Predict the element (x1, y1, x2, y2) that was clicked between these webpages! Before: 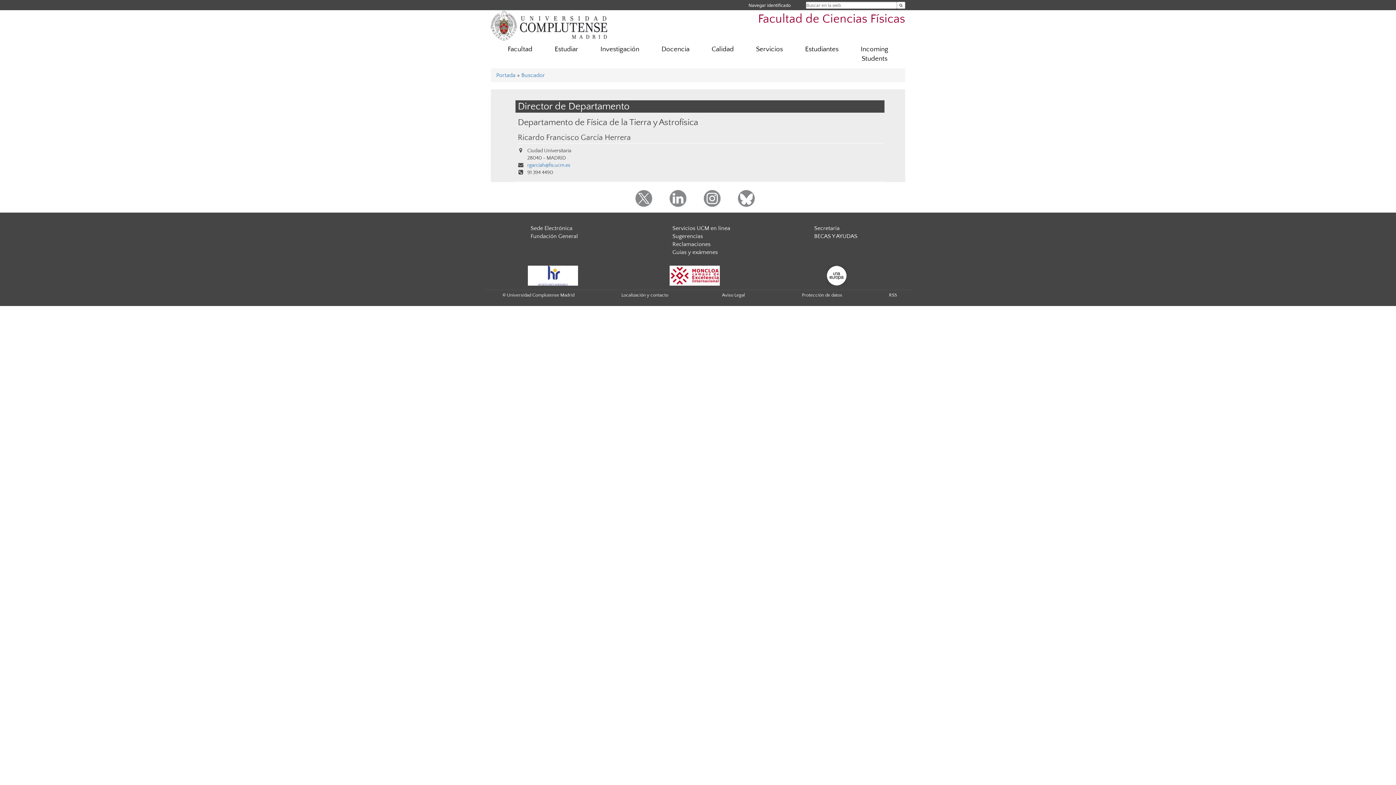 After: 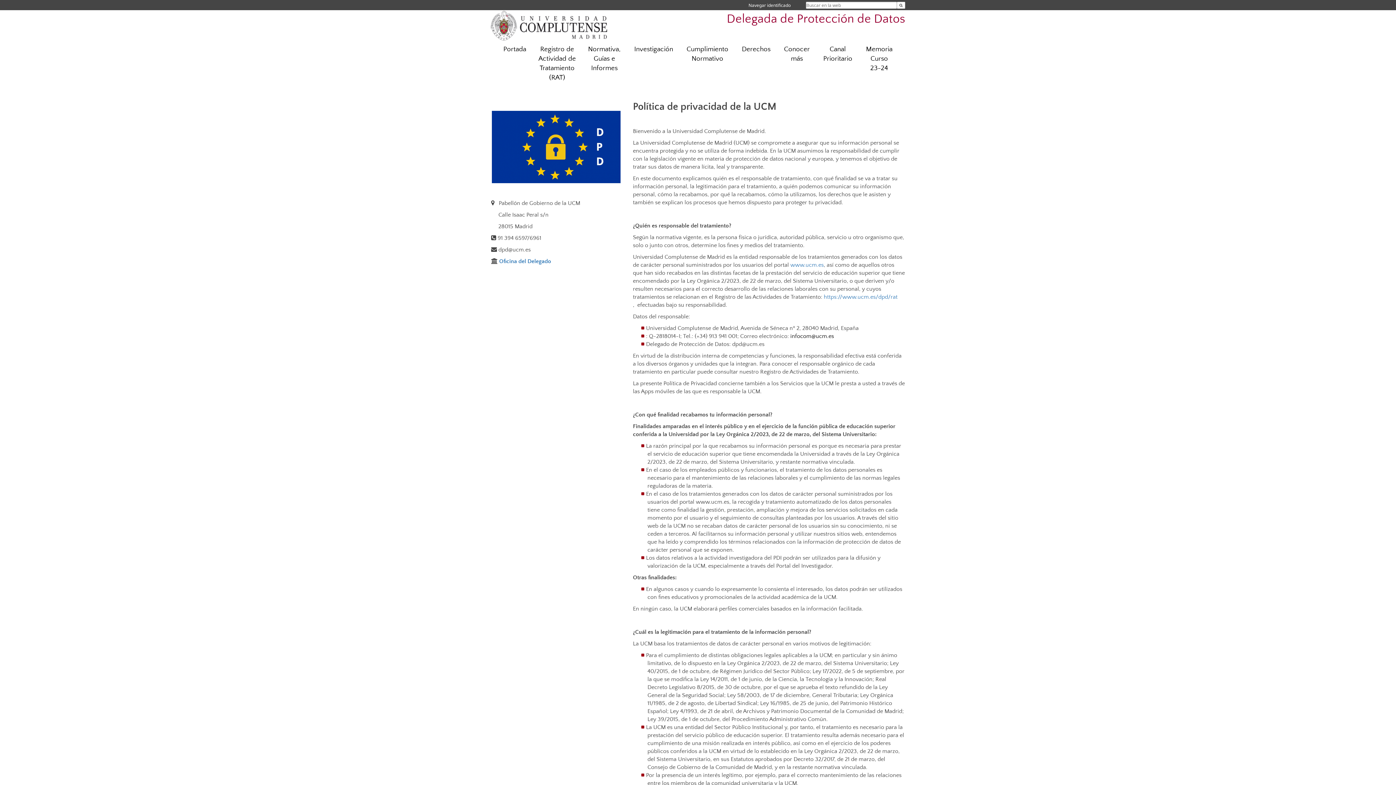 Action: label: Protección de datos bbox: (802, 292, 842, 297)